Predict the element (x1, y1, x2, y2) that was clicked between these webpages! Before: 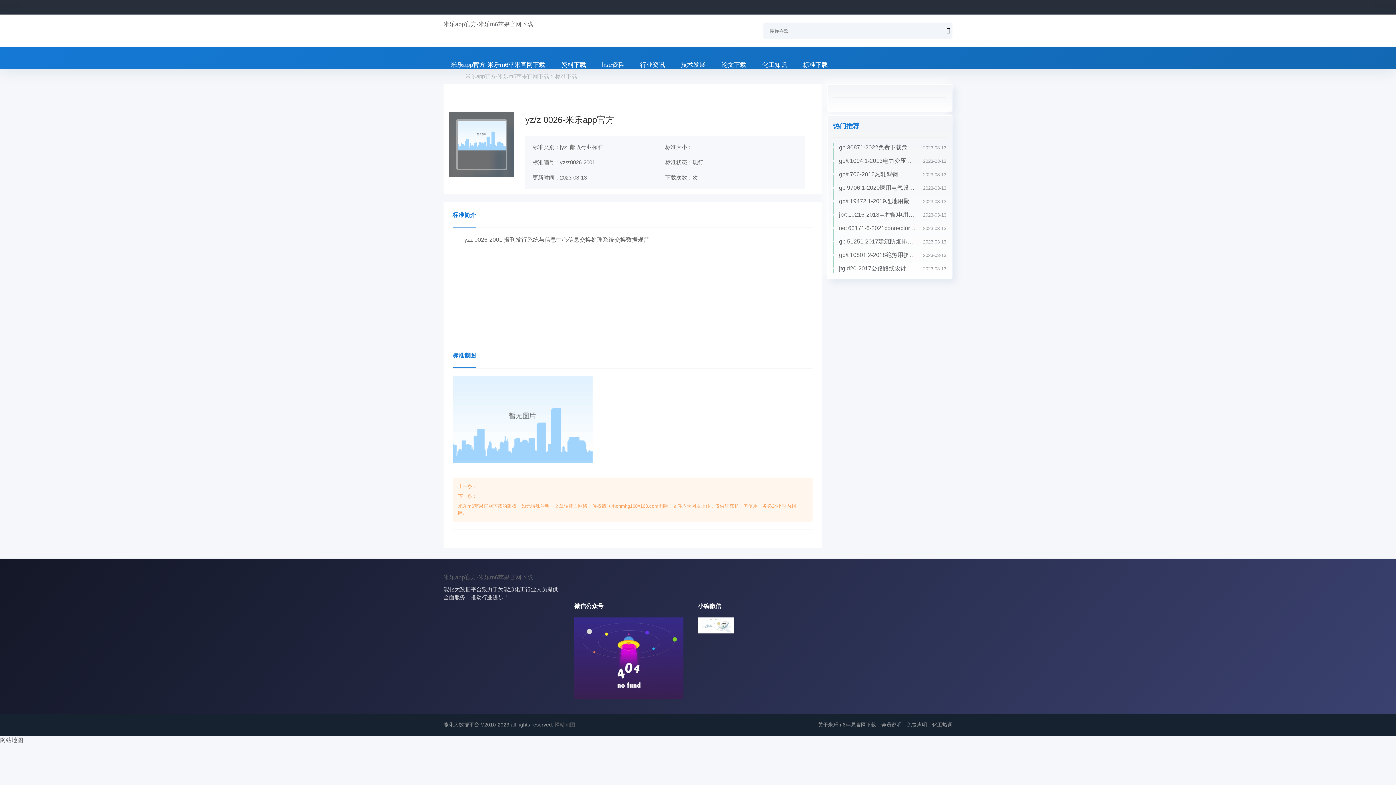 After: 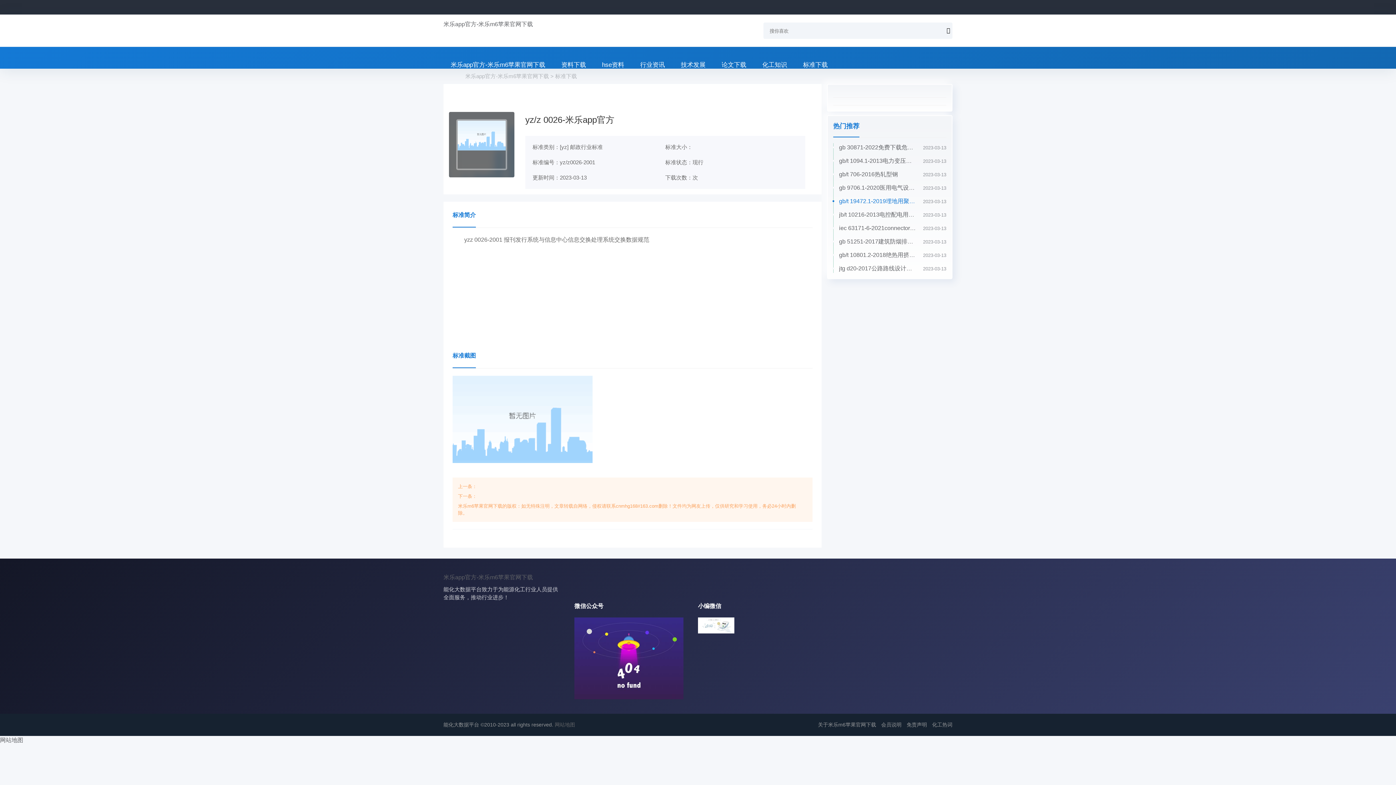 Action: bbox: (839, 197, 916, 205) label: gb/t 19472.1-2019埋地用聚乙烯(pe)结构壁管道系统 第1部分:聚乙烯双壁波纹管材